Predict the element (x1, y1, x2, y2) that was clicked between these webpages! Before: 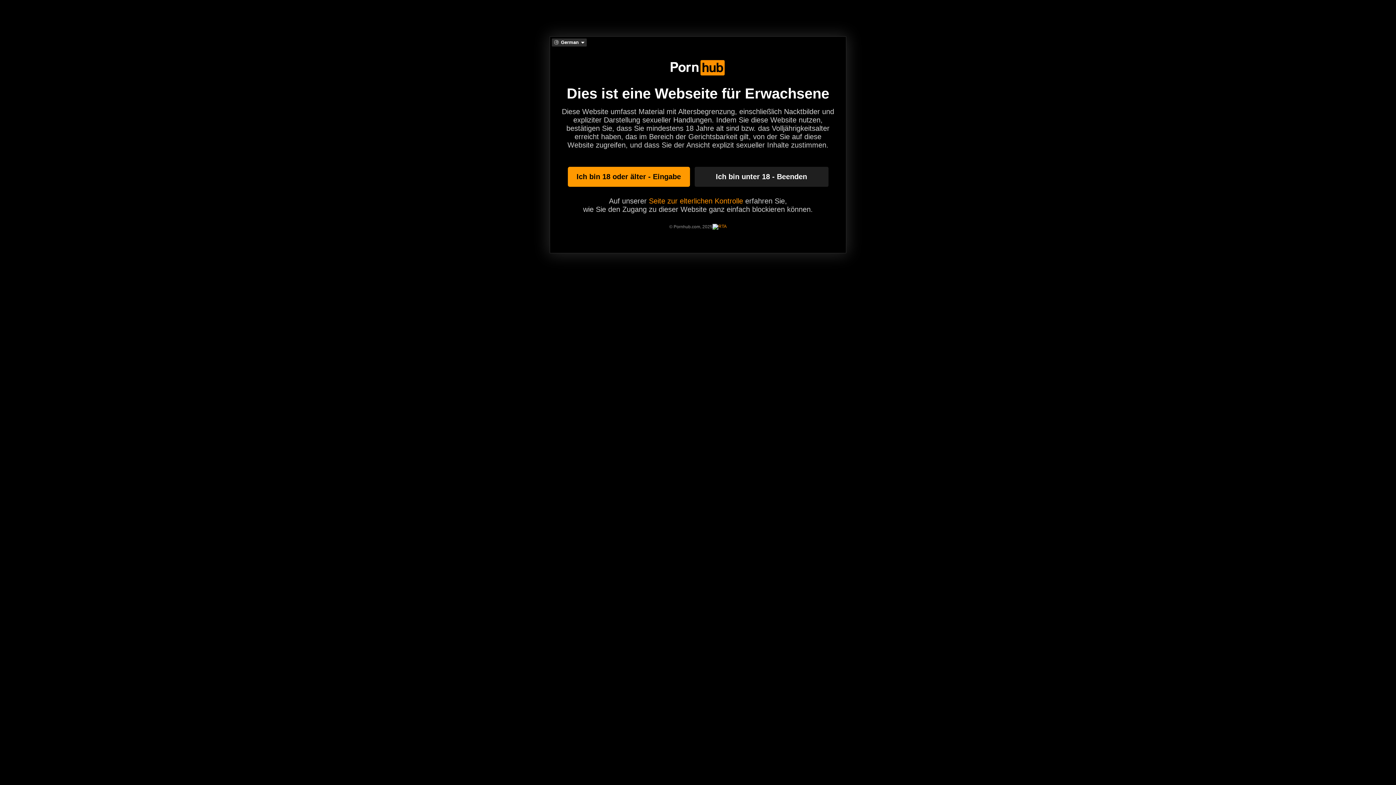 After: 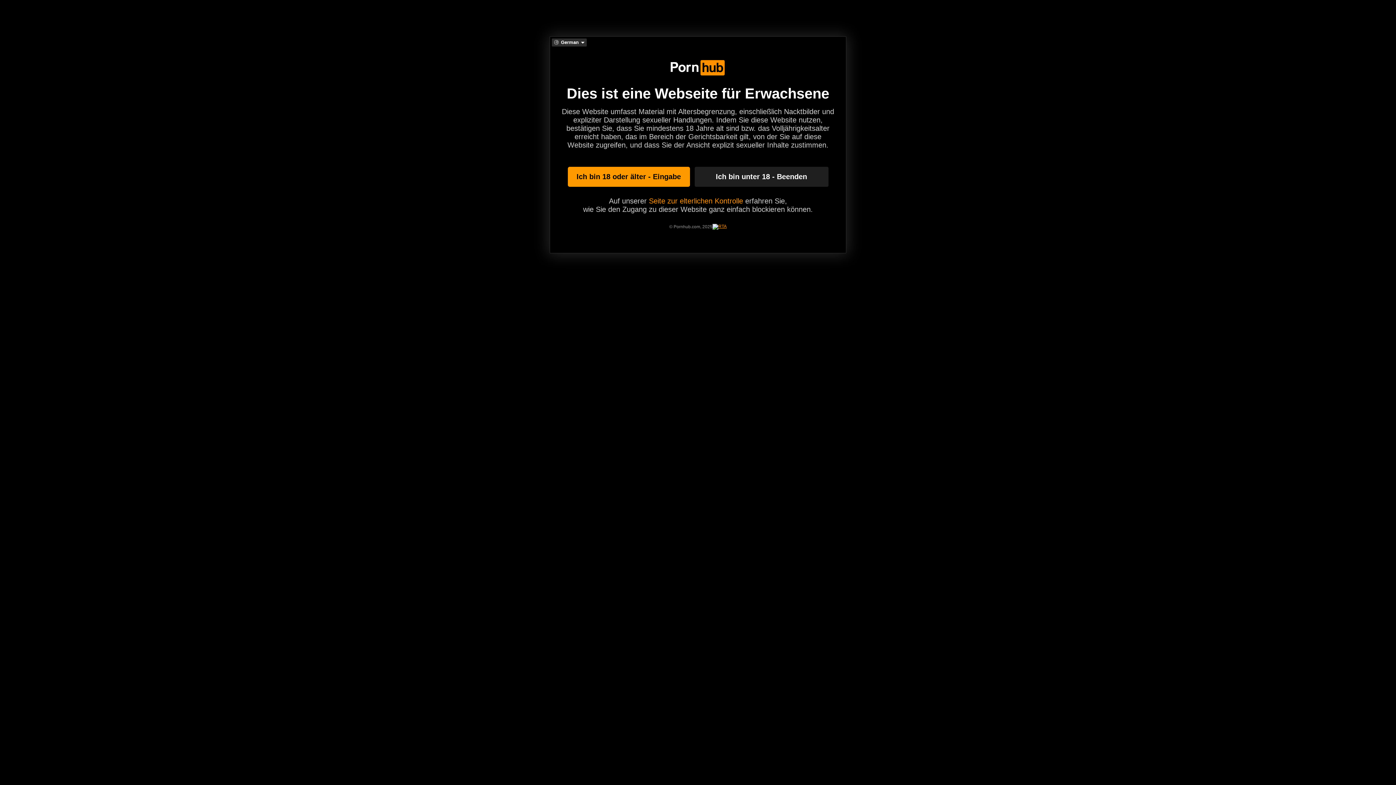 Action: bbox: (712, 223, 726, 229)